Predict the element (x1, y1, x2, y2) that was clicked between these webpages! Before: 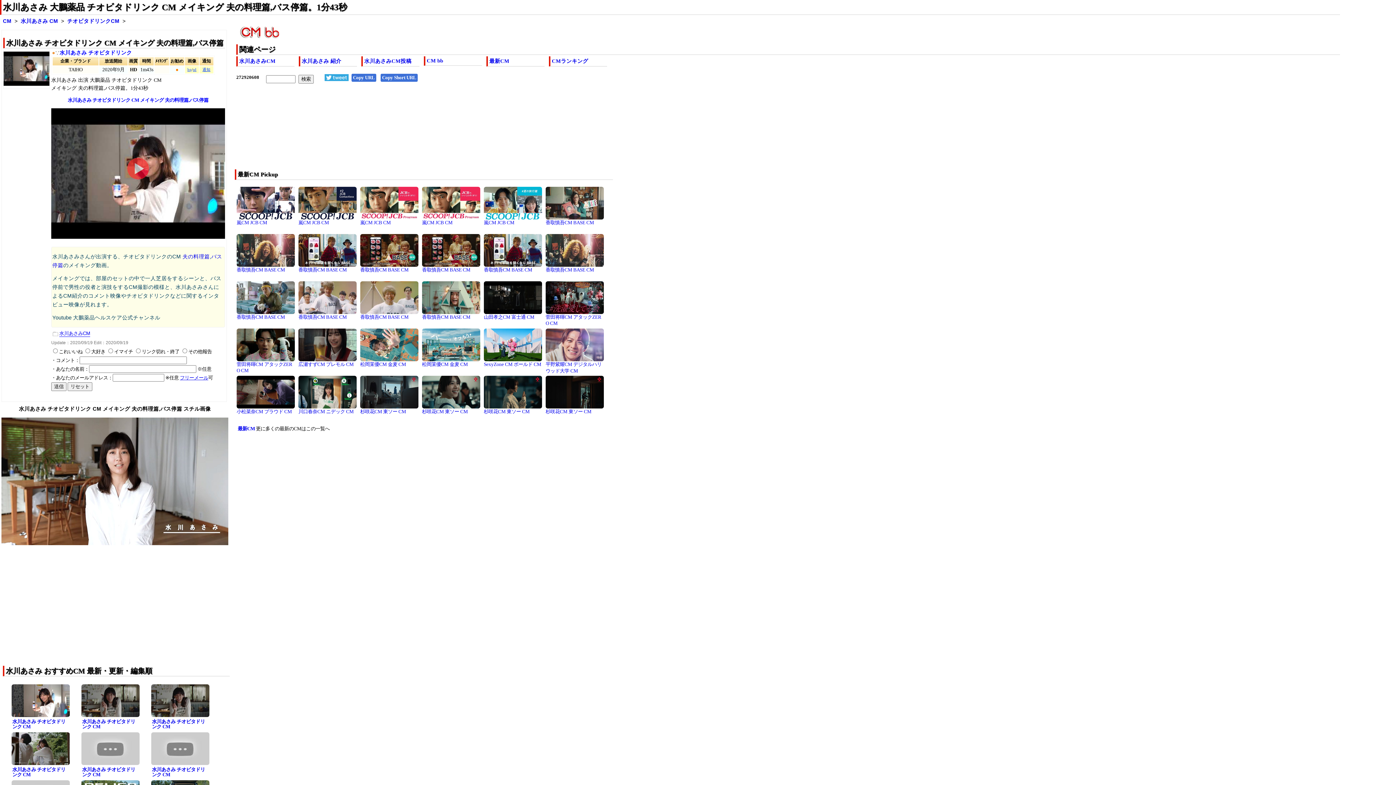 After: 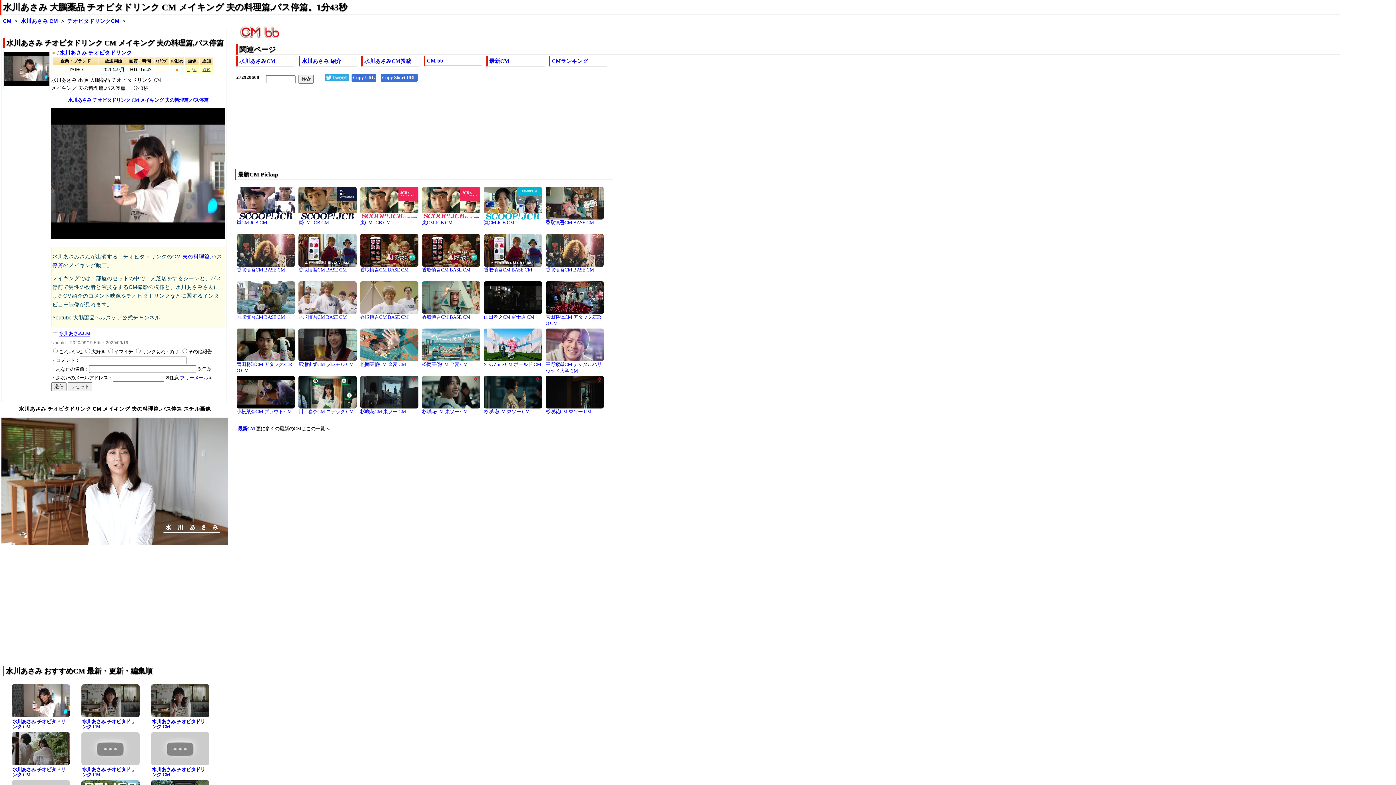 Action: bbox: (11, 713, 69, 718)